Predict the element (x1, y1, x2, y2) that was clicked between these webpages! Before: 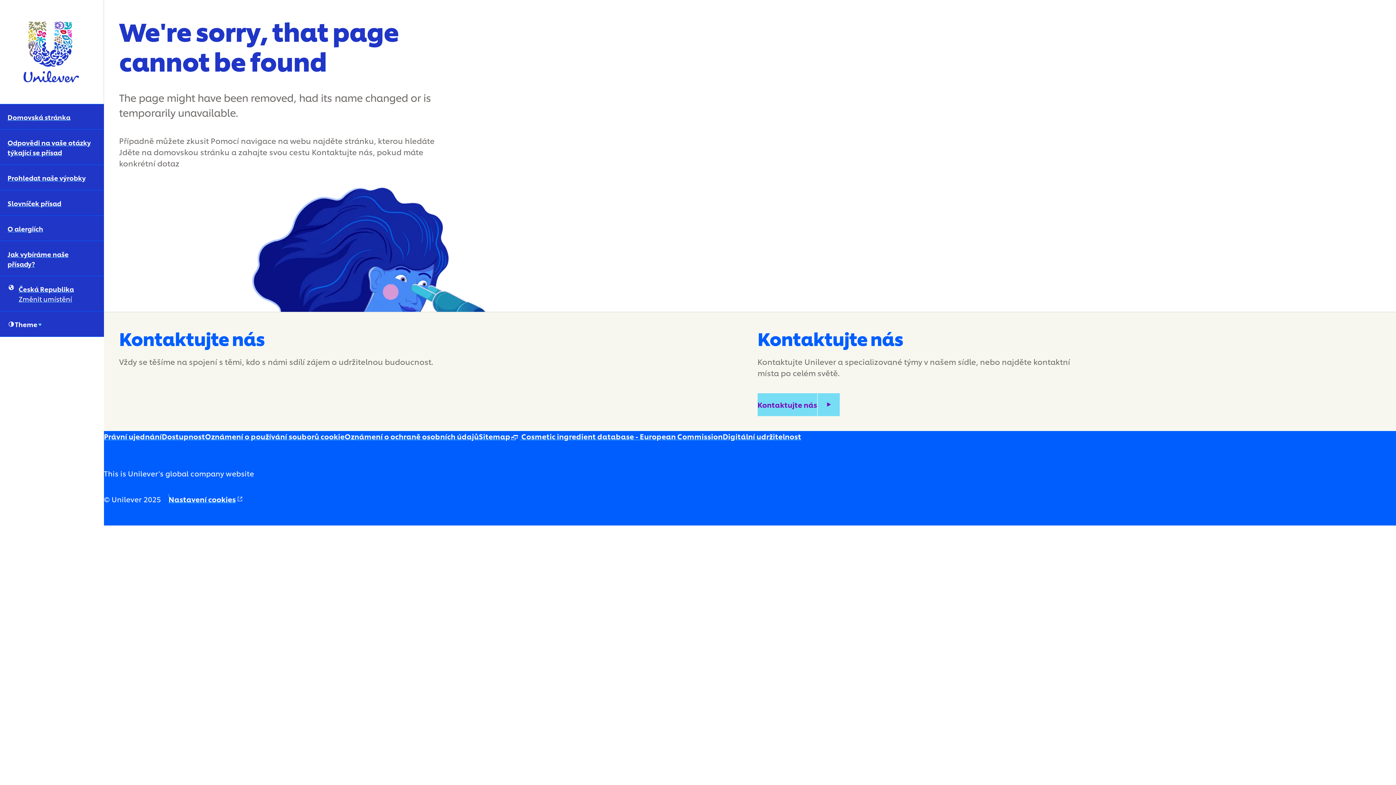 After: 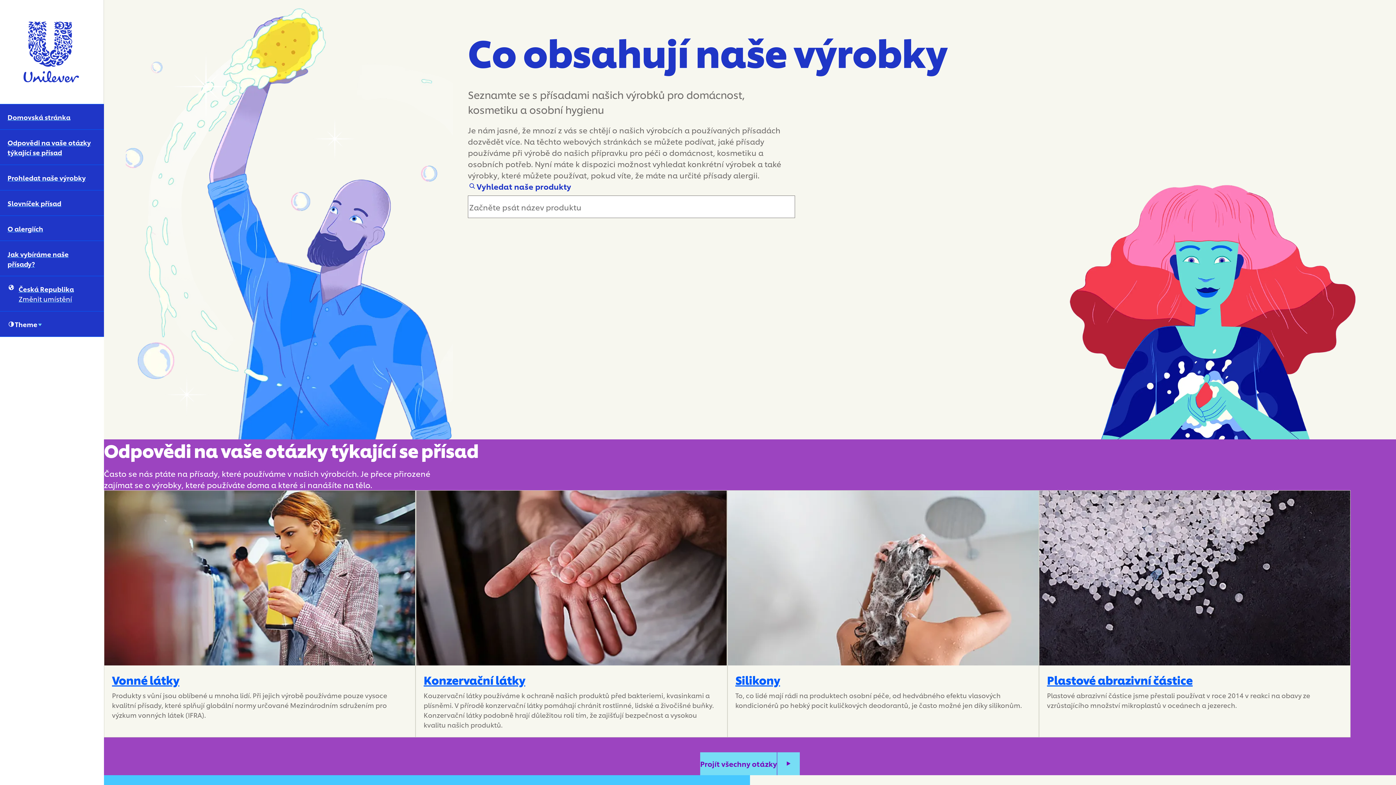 Action: label: Domovská stránka (1 of 6) bbox: (0, 104, 104, 129)